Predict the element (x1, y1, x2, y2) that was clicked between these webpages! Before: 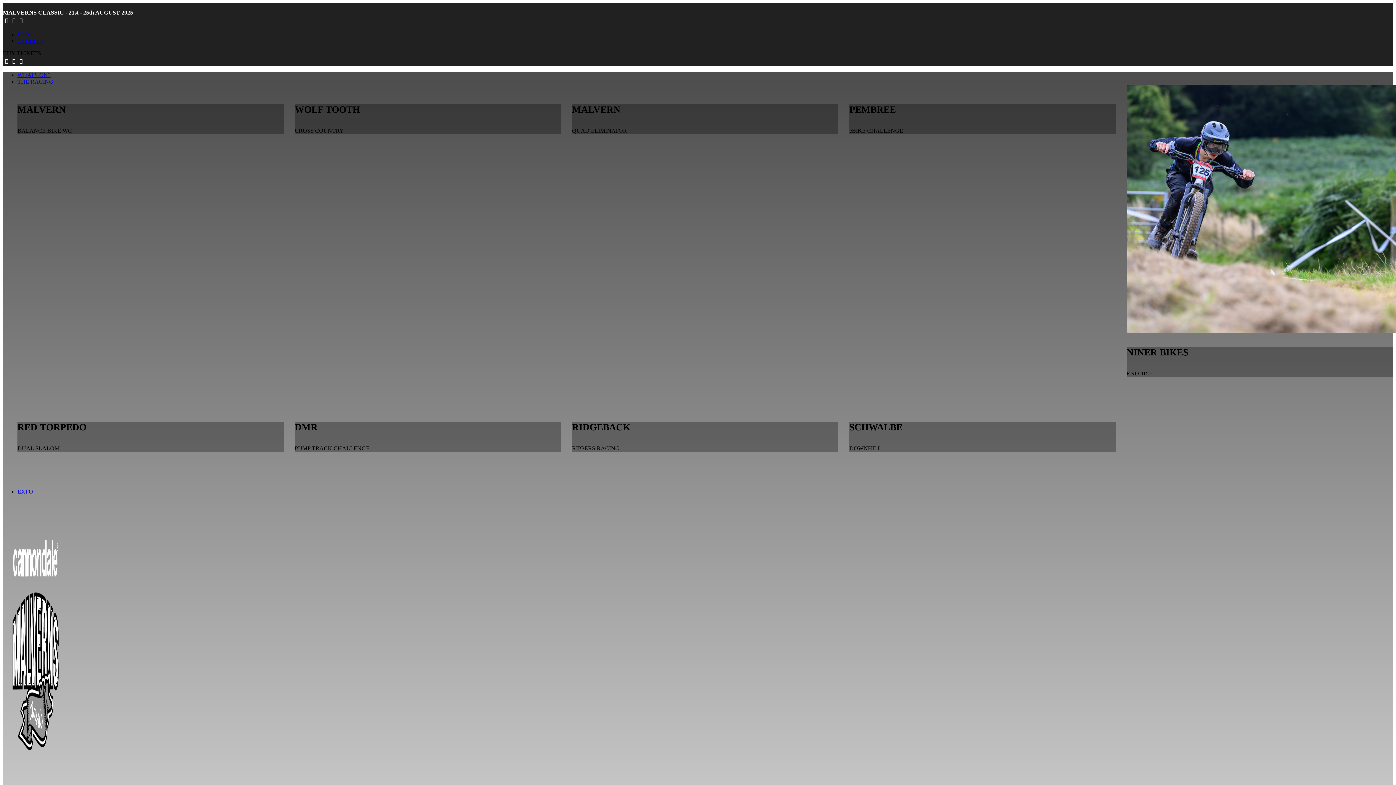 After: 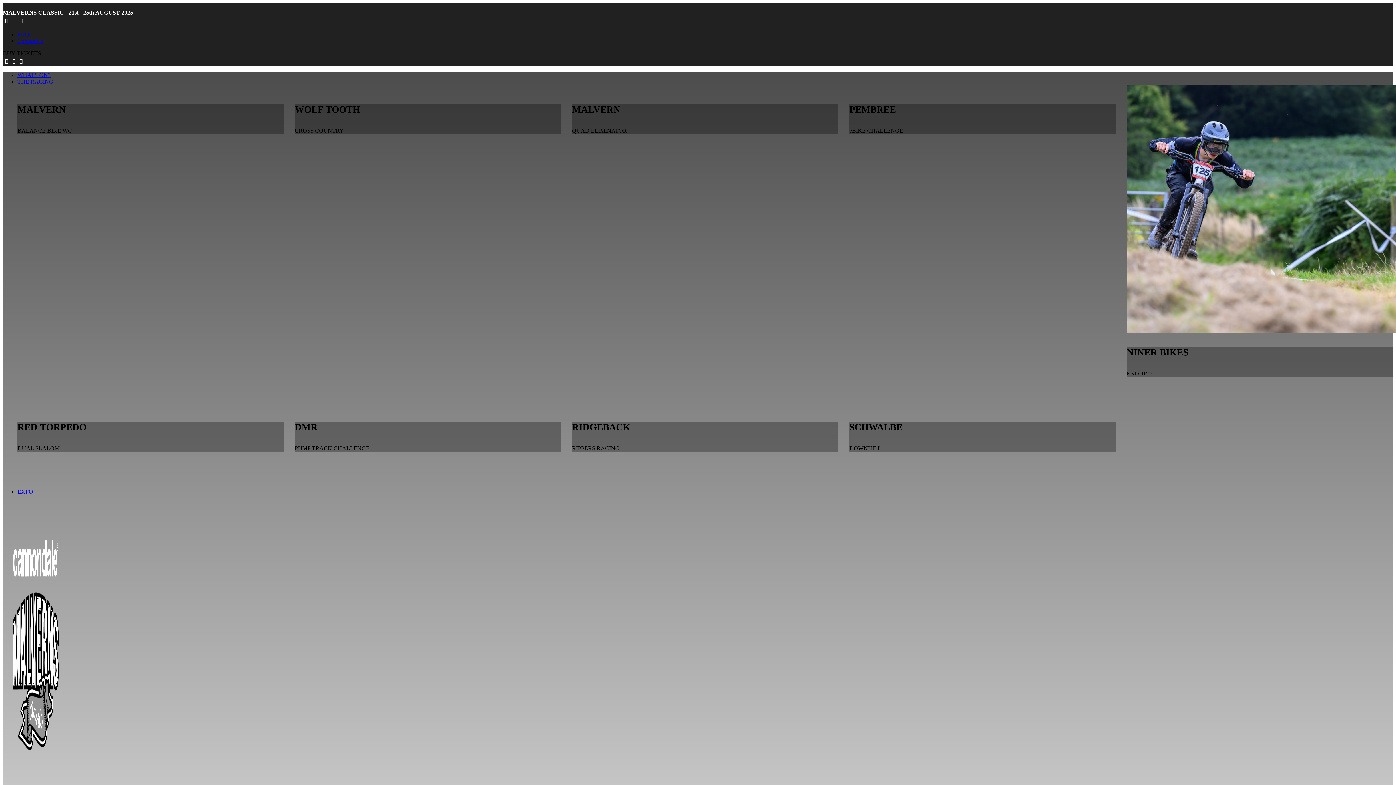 Action: bbox: (10, 16, 17, 25) label: X social link